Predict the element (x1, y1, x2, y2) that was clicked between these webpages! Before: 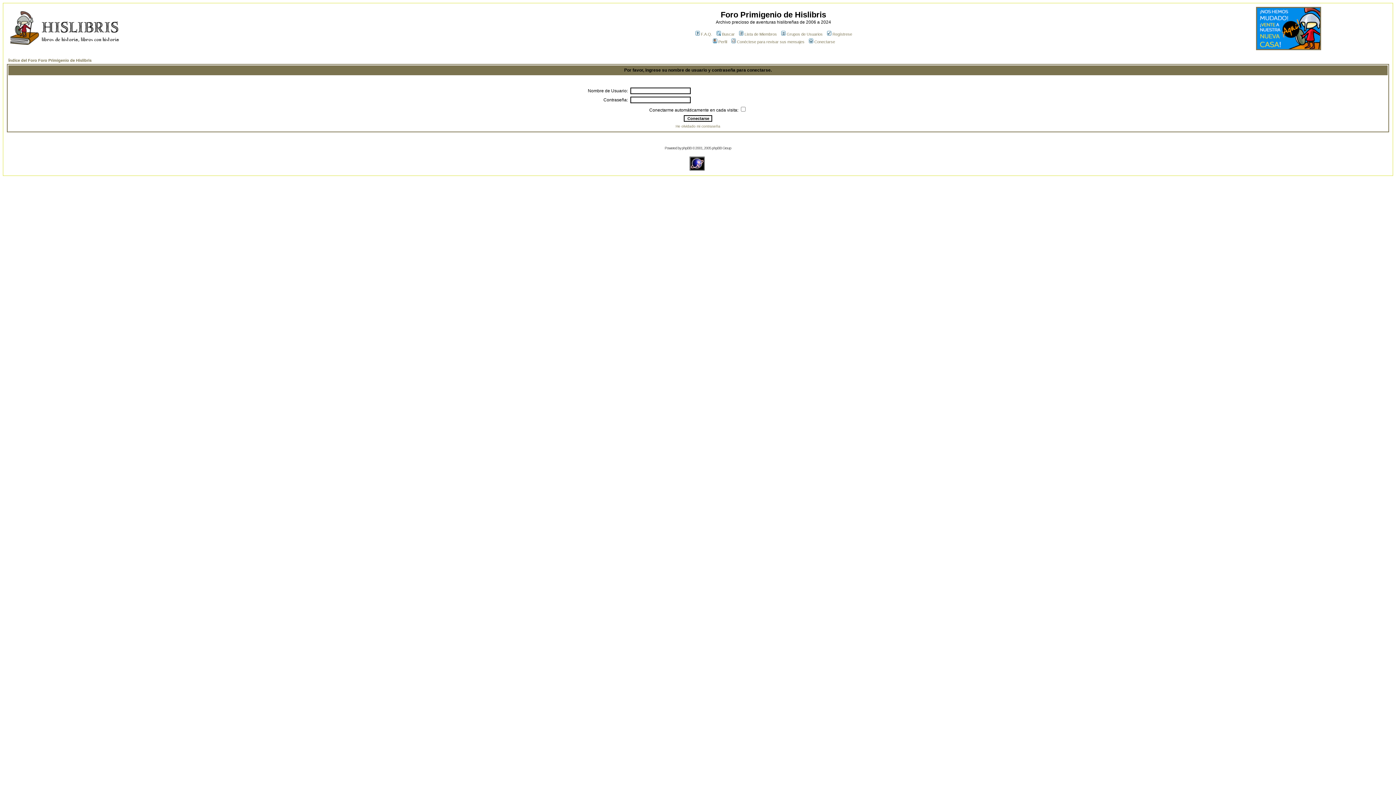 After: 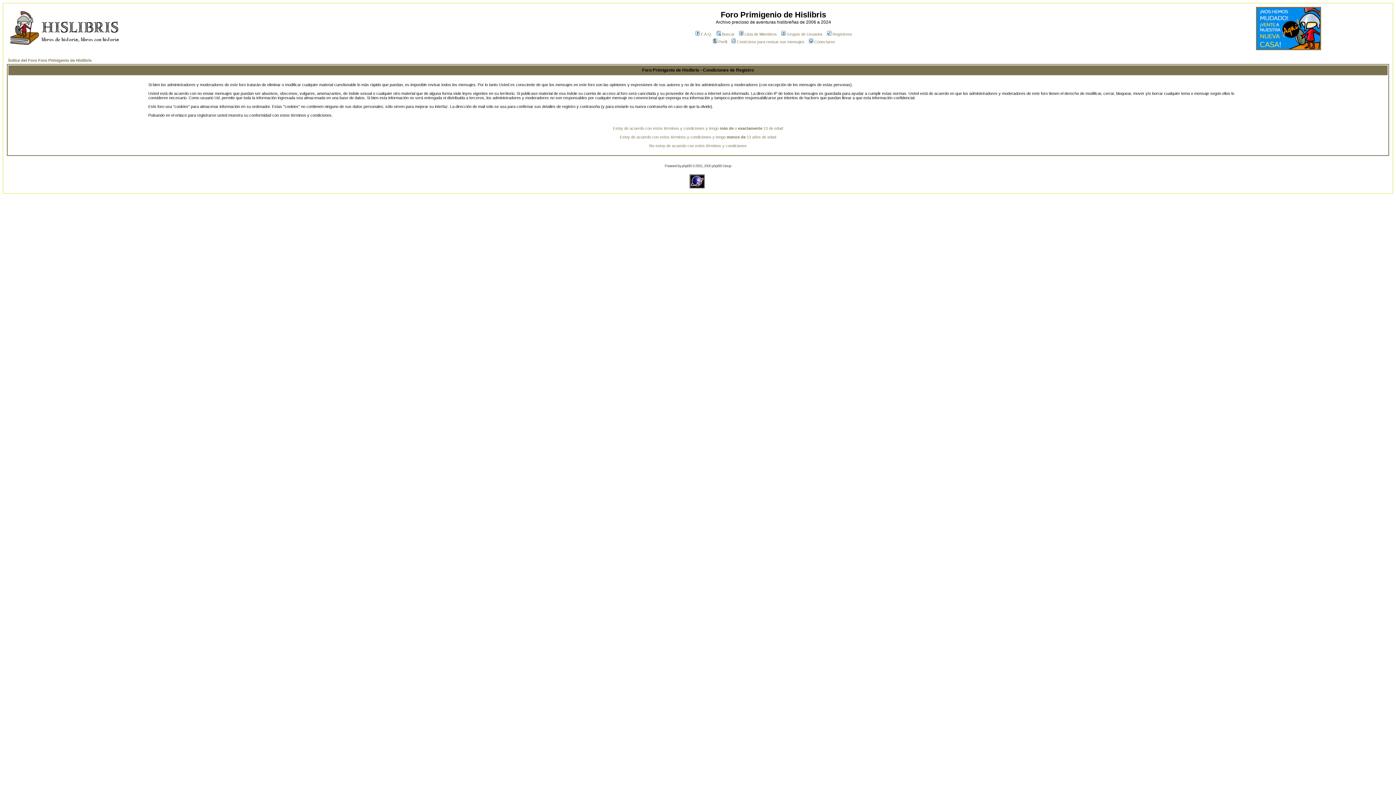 Action: label: Regí­strese bbox: (826, 32, 852, 36)